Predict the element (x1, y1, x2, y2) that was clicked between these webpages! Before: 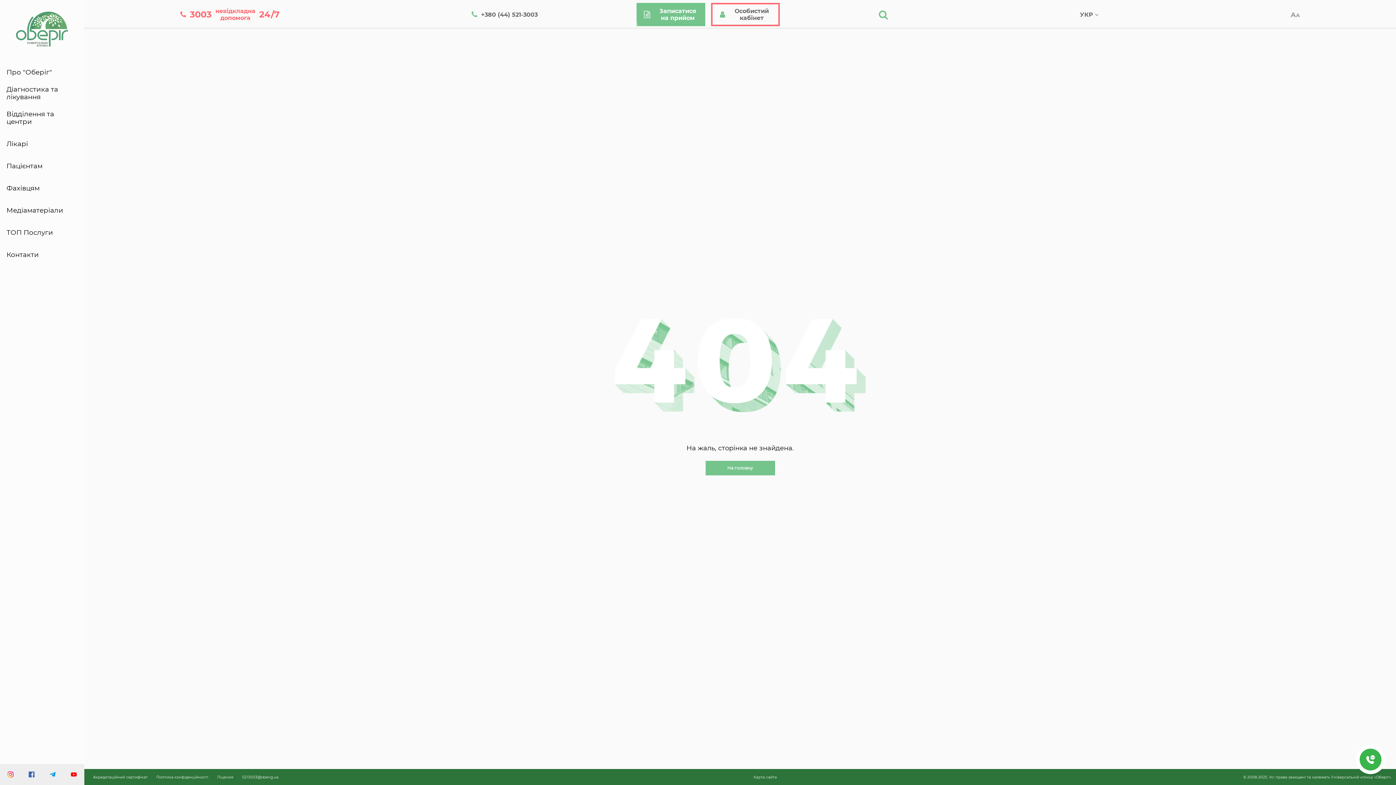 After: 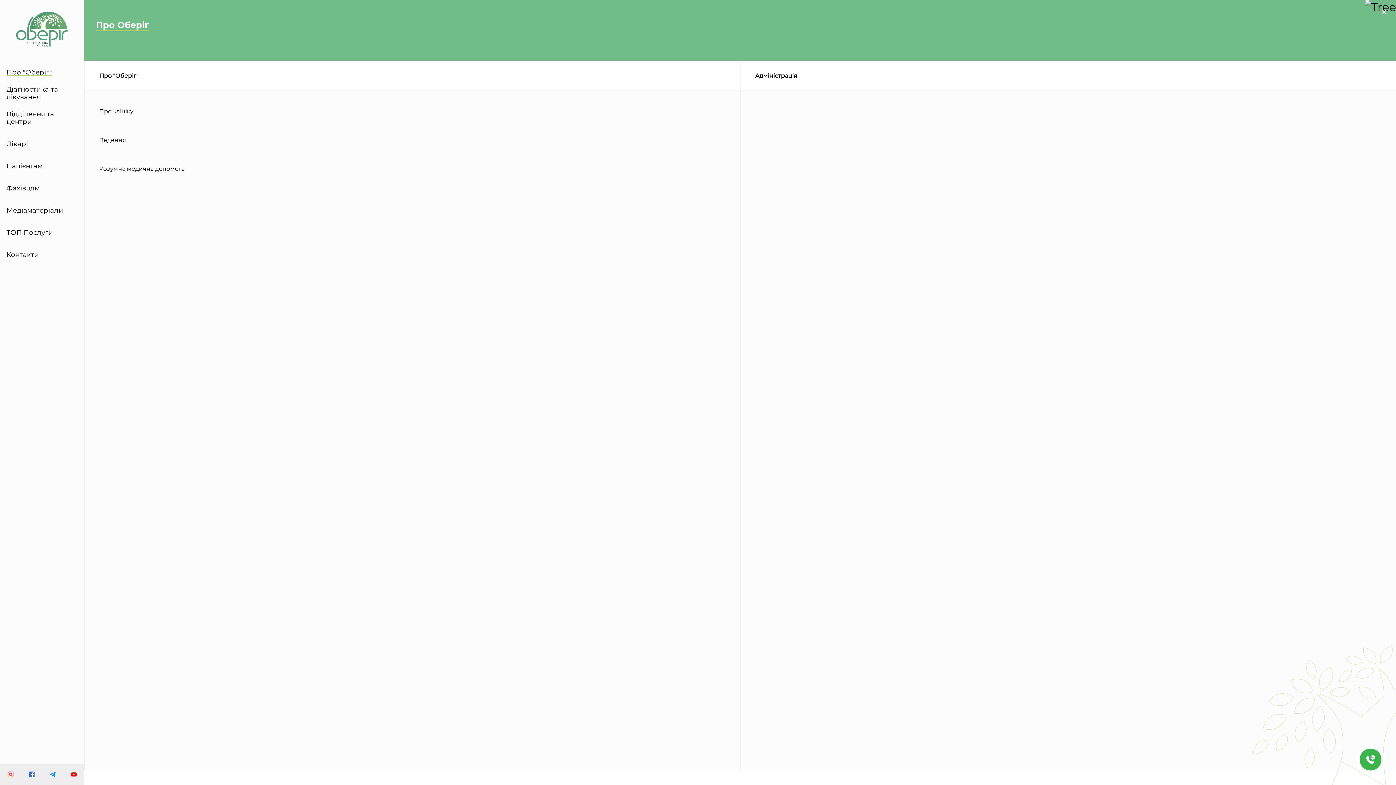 Action: bbox: (6, 68, 52, 76) label: Про "Оберіг"